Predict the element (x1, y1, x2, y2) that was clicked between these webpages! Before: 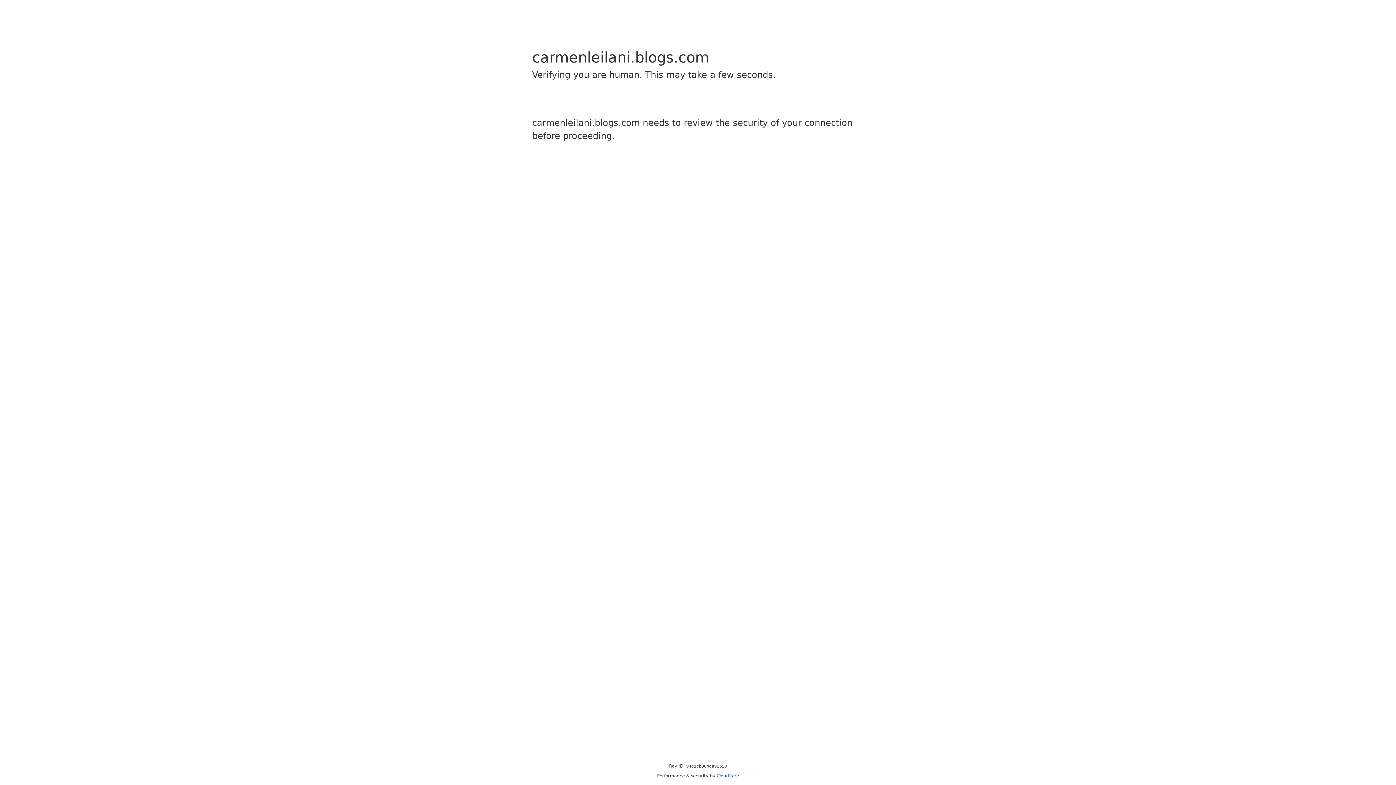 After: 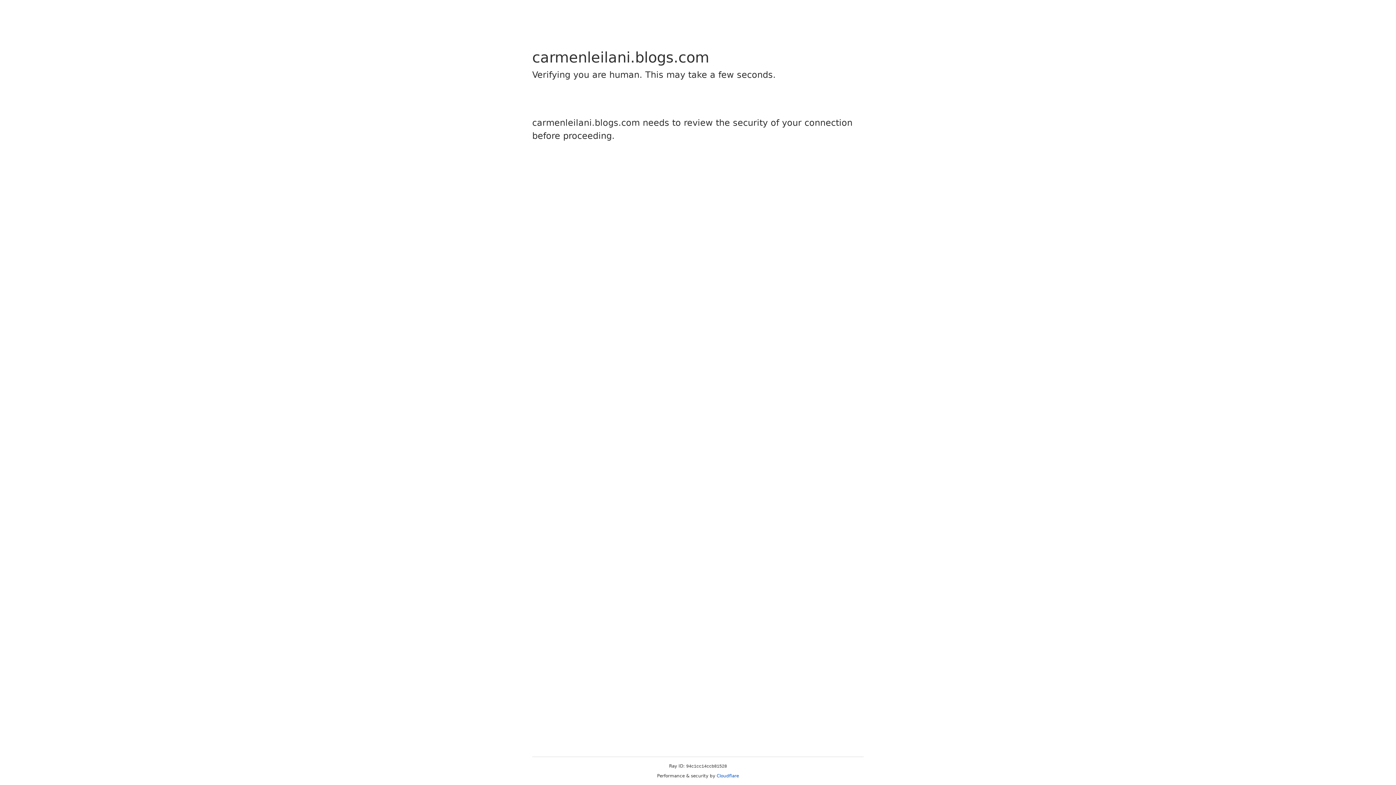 Action: bbox: (716, 773, 739, 778) label: Cloudflare